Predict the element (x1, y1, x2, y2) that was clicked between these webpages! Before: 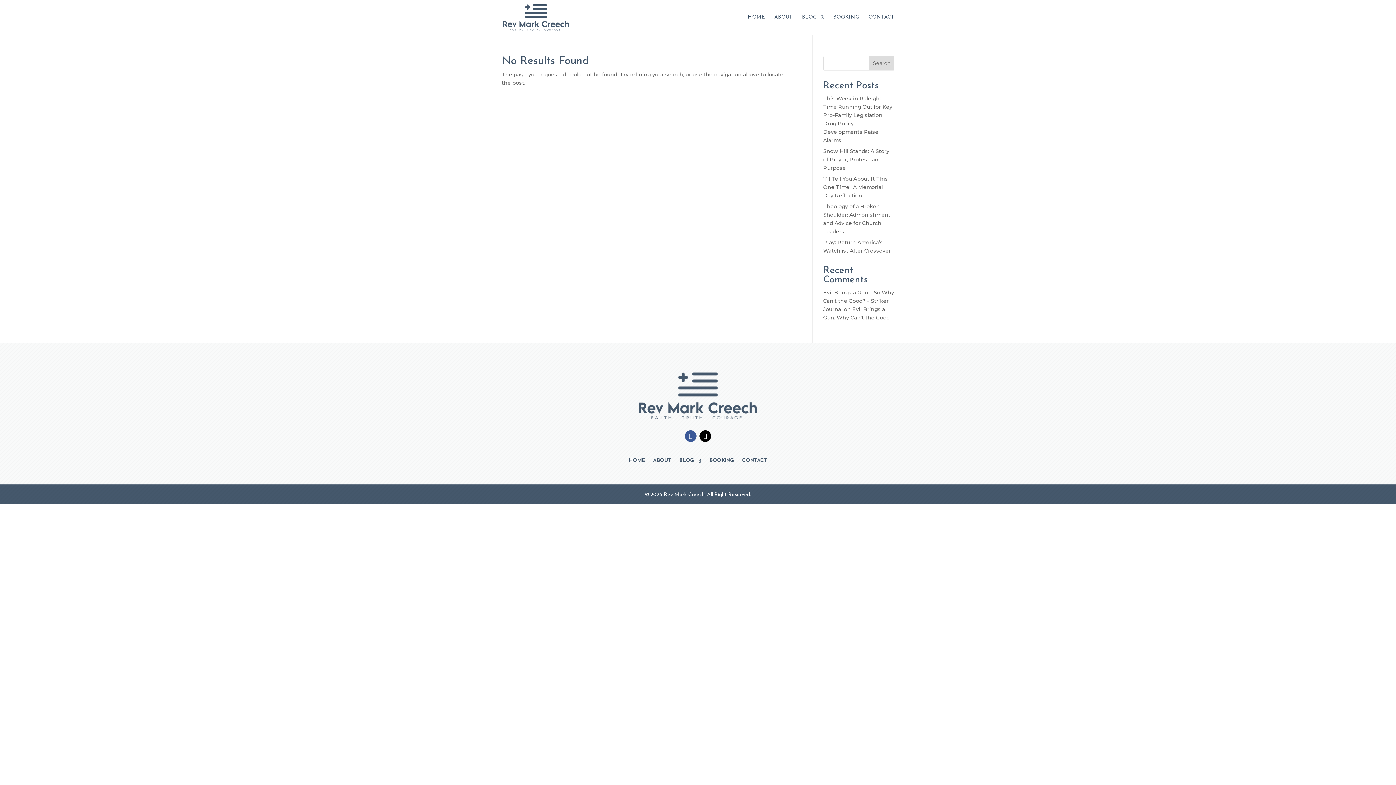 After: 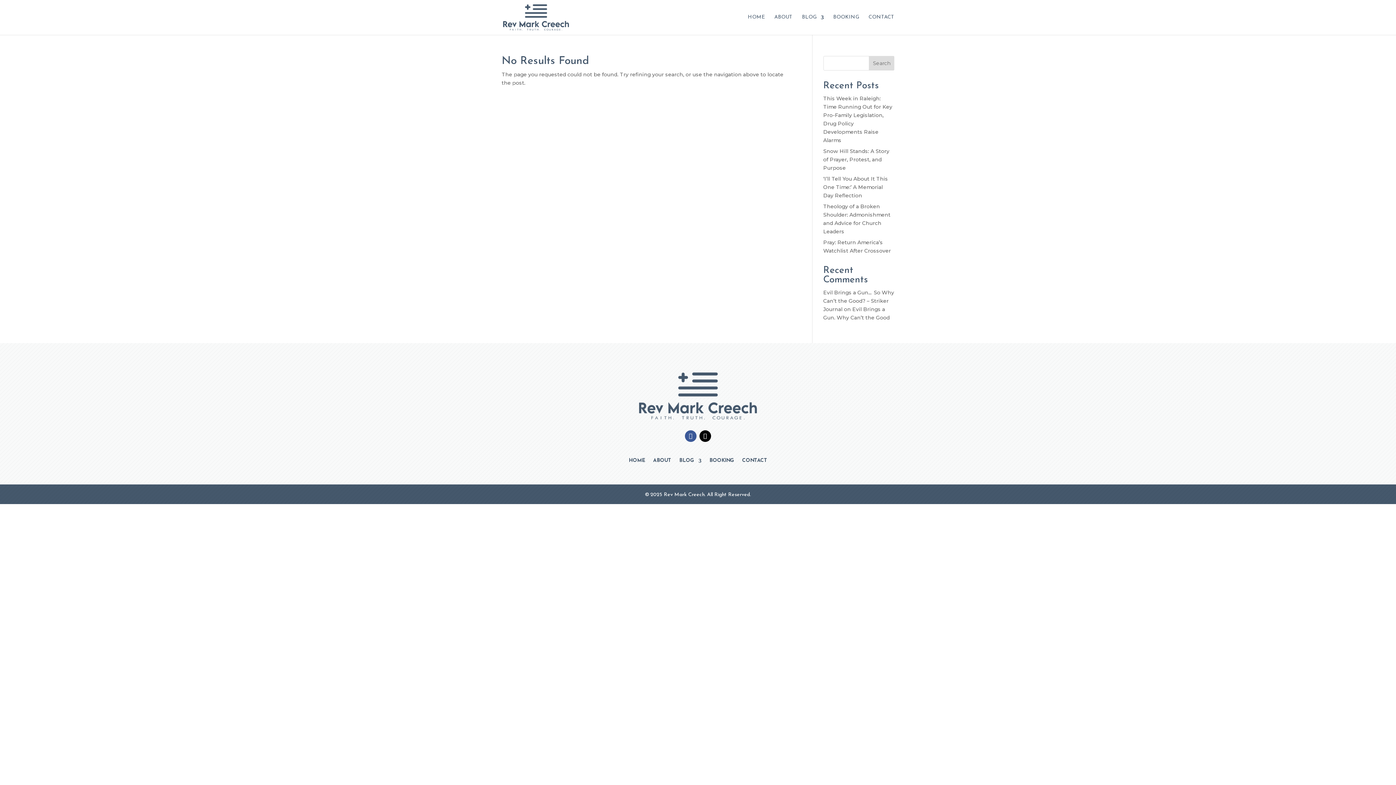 Action: bbox: (685, 430, 696, 442)